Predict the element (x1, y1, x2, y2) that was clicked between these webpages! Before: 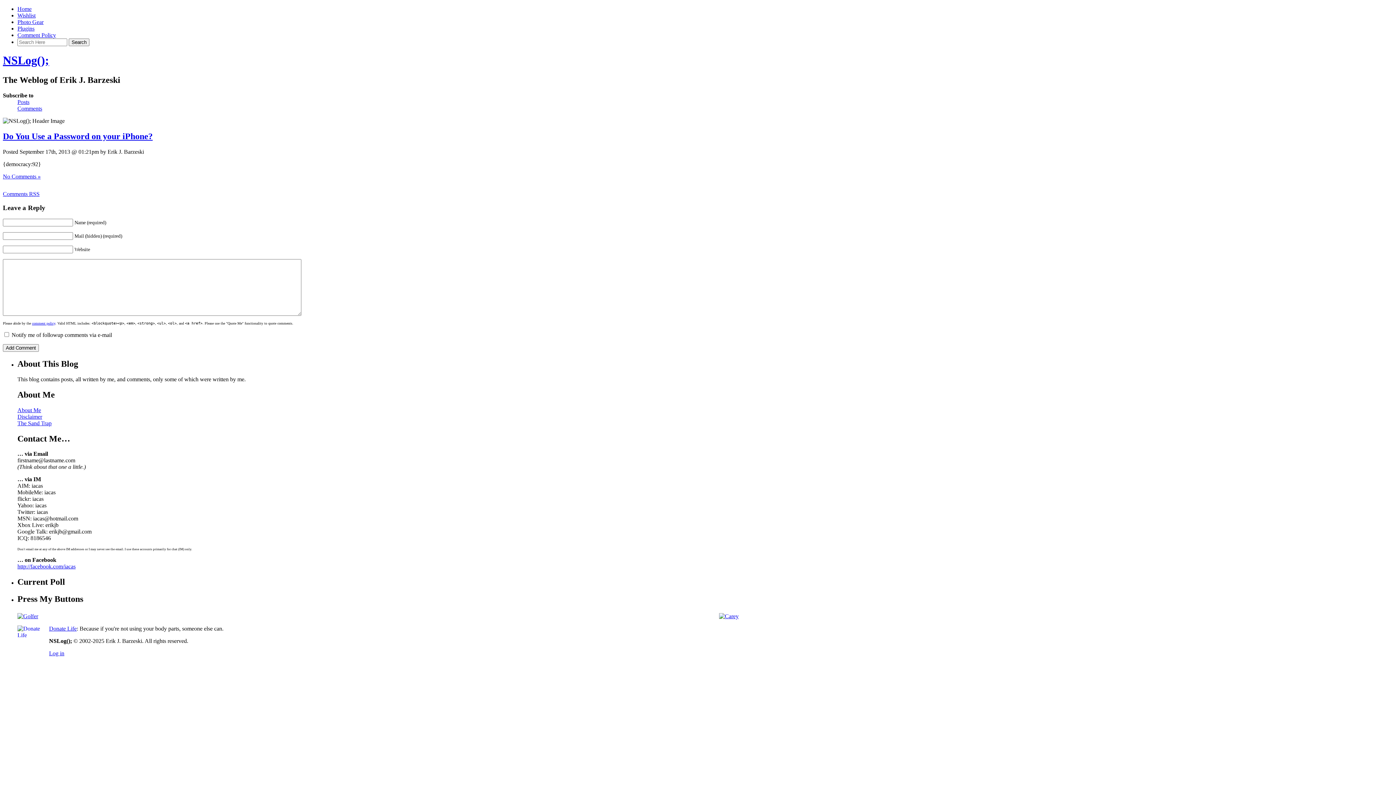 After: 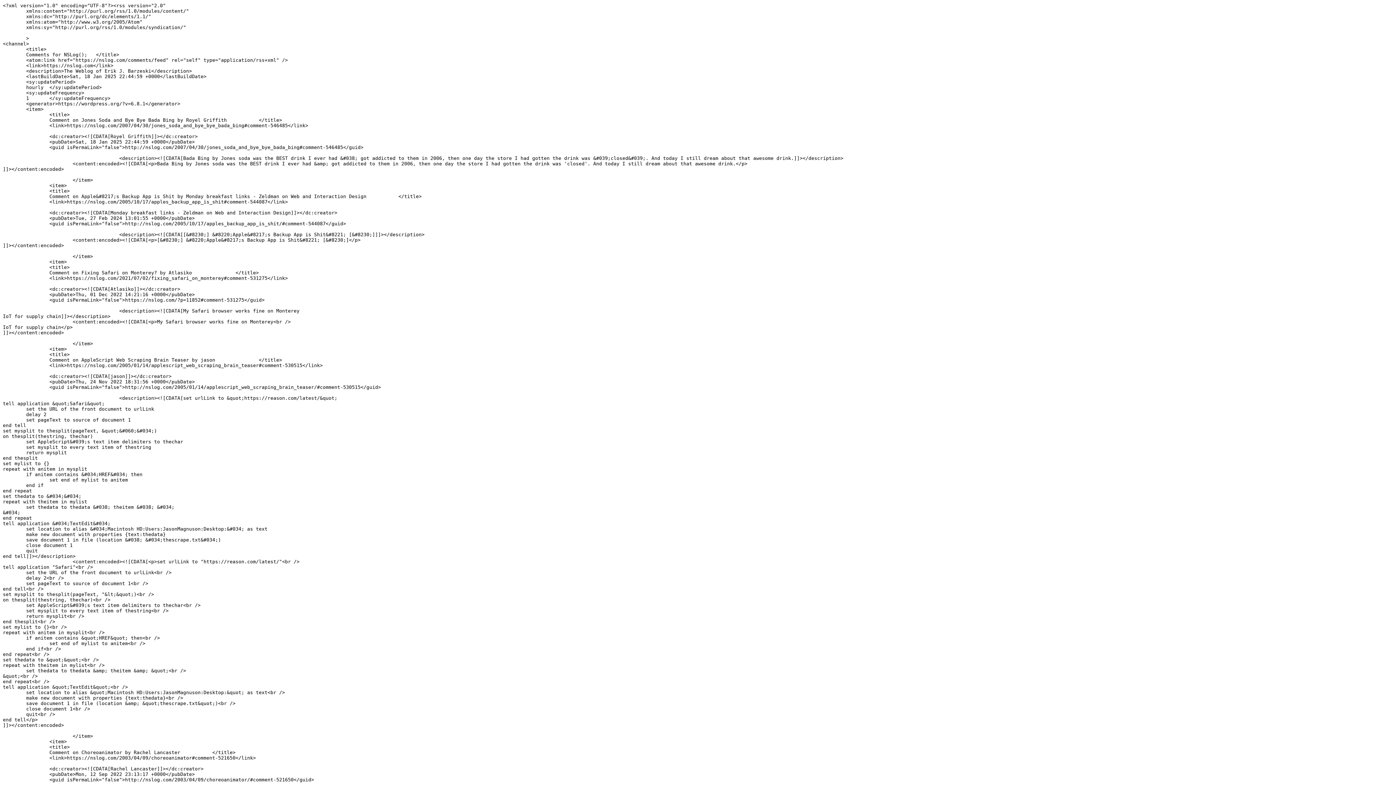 Action: bbox: (17, 105, 42, 111) label: Comments